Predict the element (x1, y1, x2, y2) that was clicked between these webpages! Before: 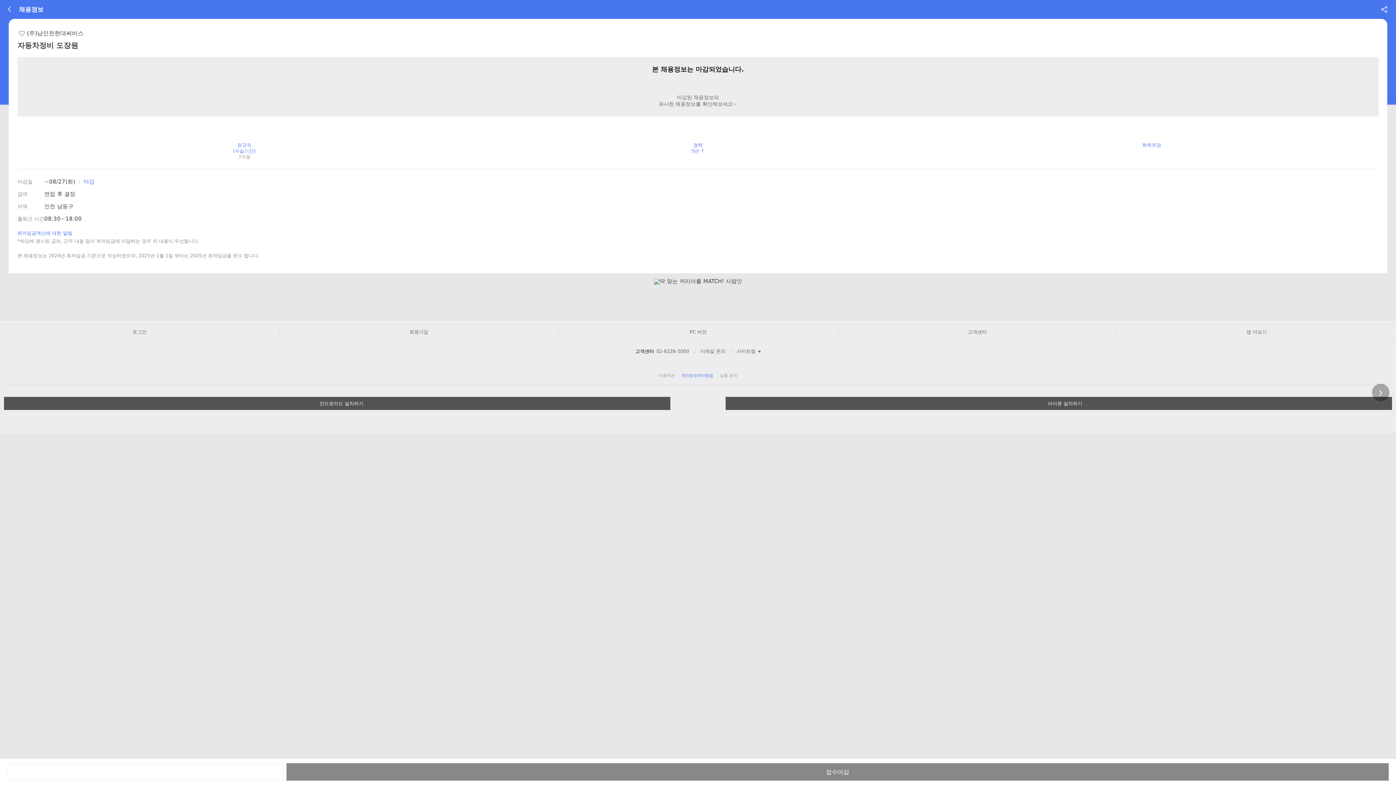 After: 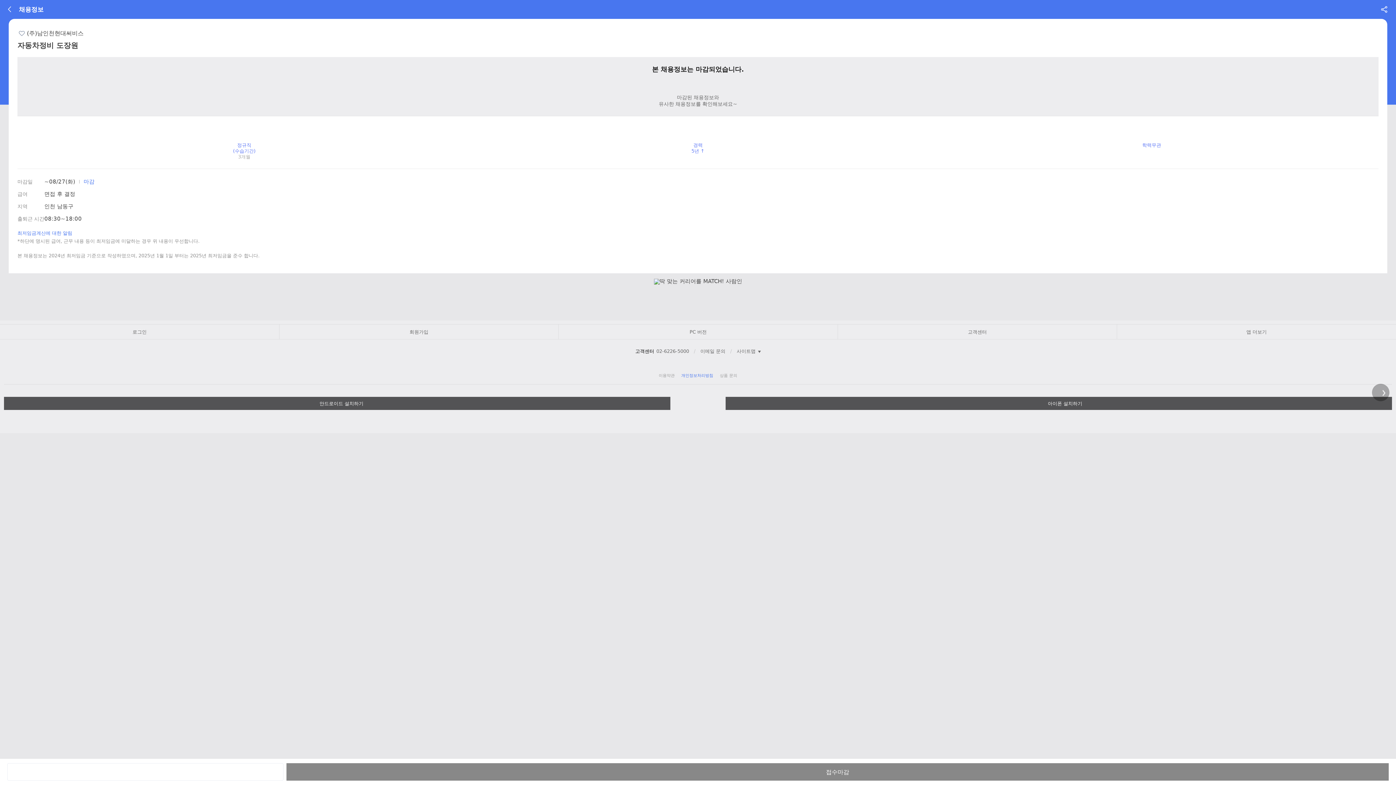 Action: bbox: (558, 325, 837, 339) label: PC 버전